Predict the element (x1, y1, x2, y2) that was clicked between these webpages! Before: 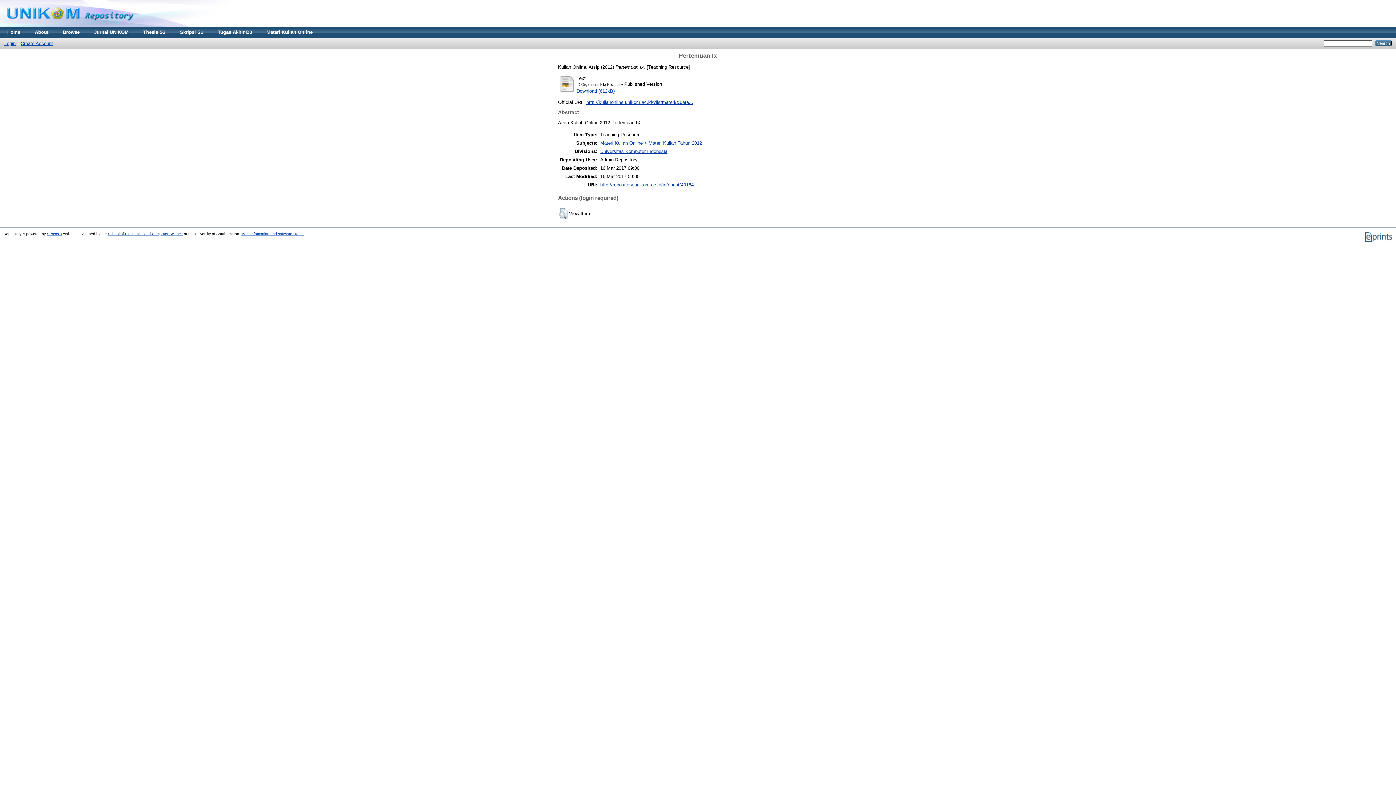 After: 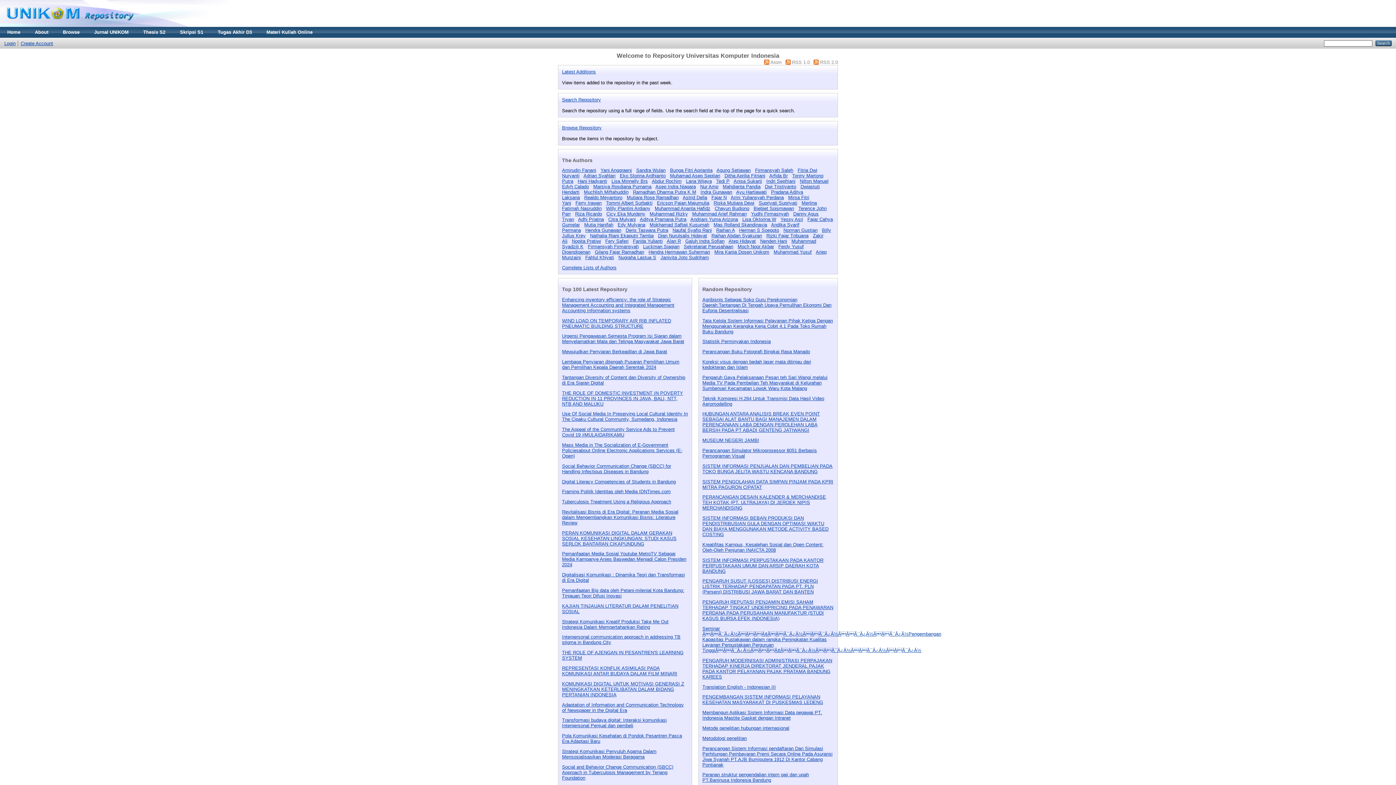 Action: label: Home bbox: (0, 26, 27, 37)